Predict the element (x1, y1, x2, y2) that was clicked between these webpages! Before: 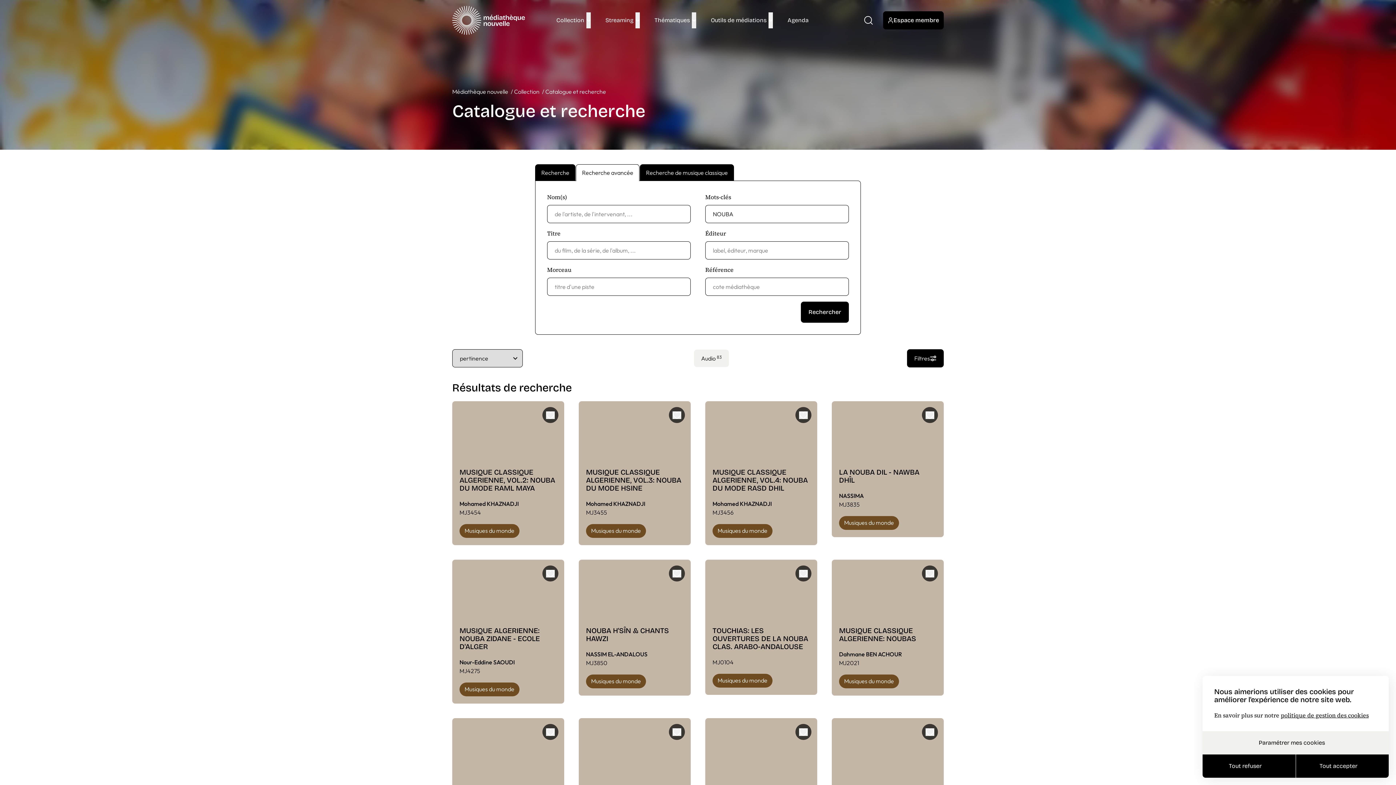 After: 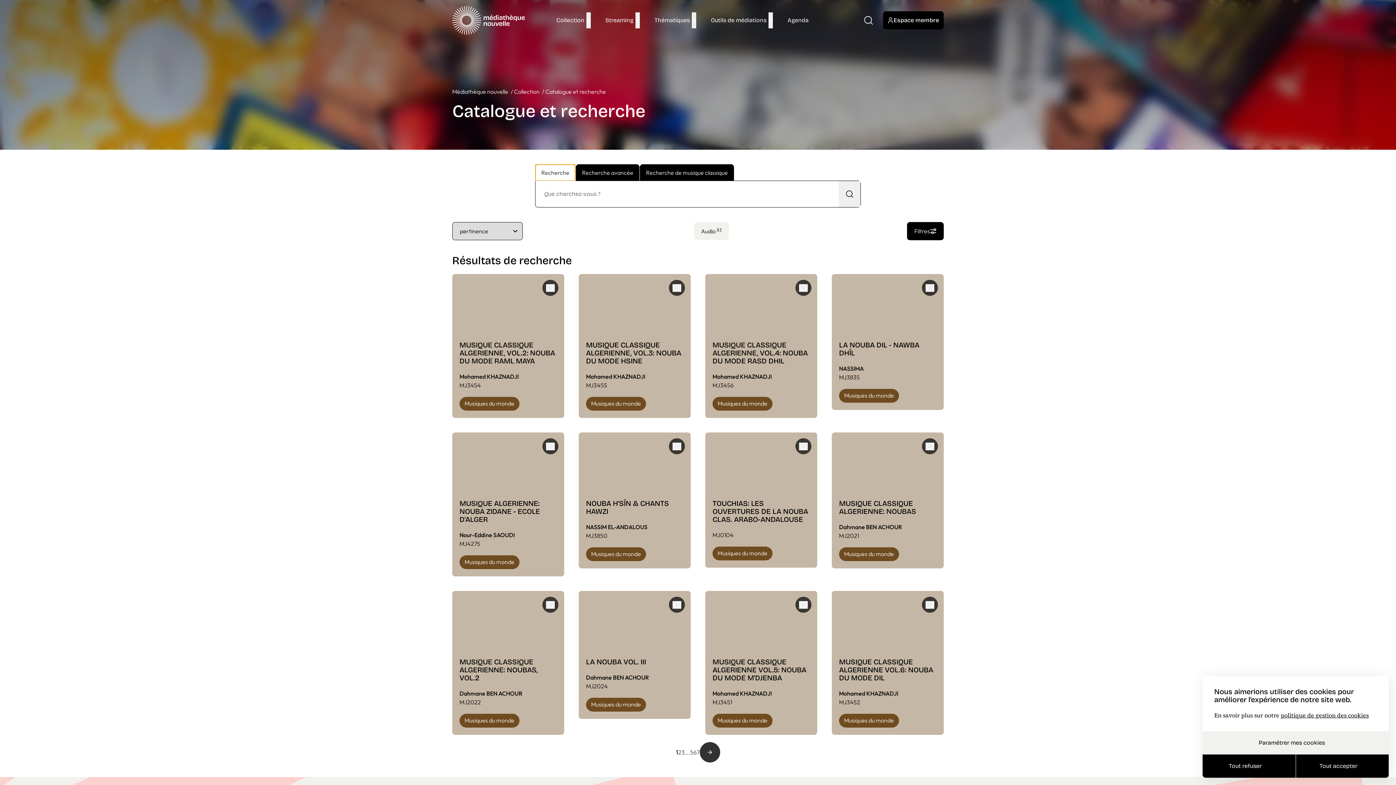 Action: bbox: (535, 164, 575, 181) label: Recherche